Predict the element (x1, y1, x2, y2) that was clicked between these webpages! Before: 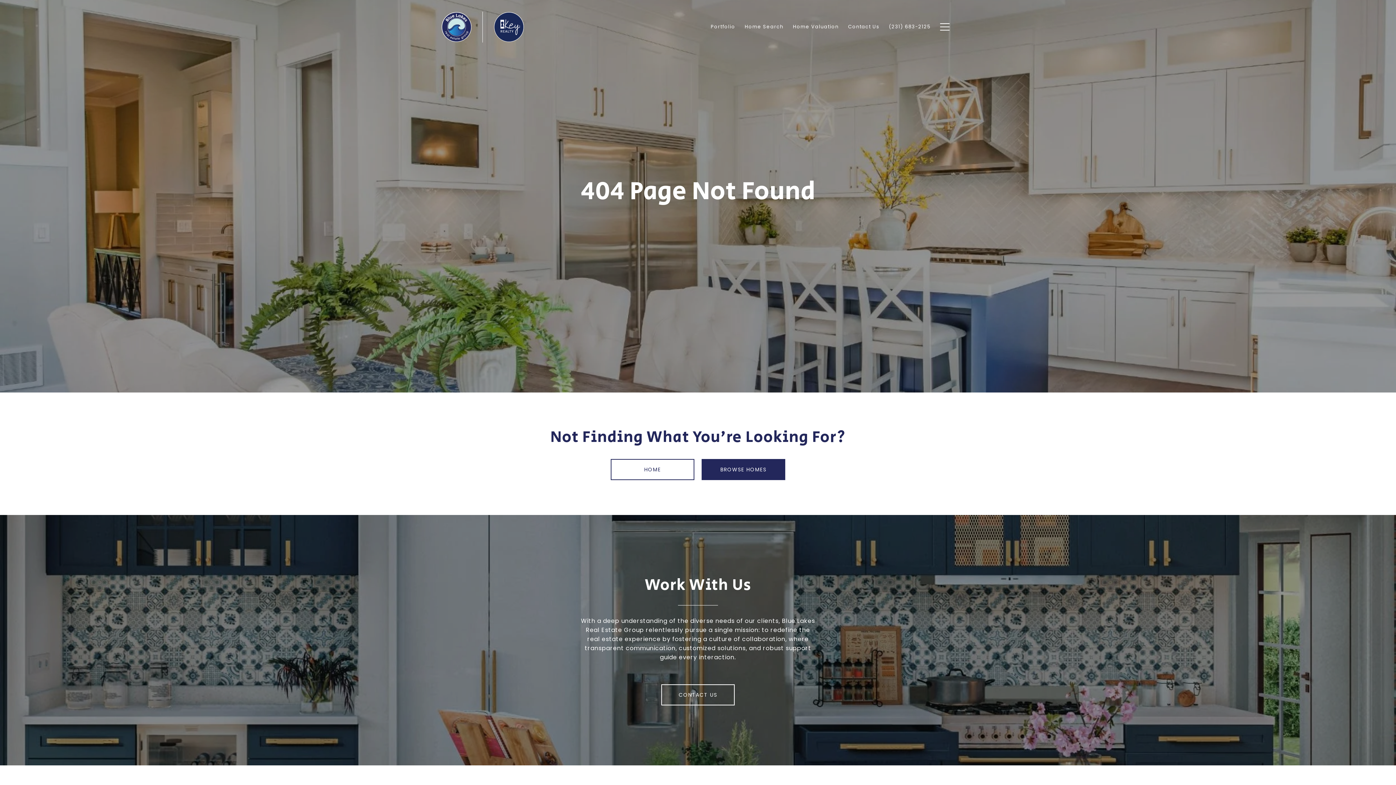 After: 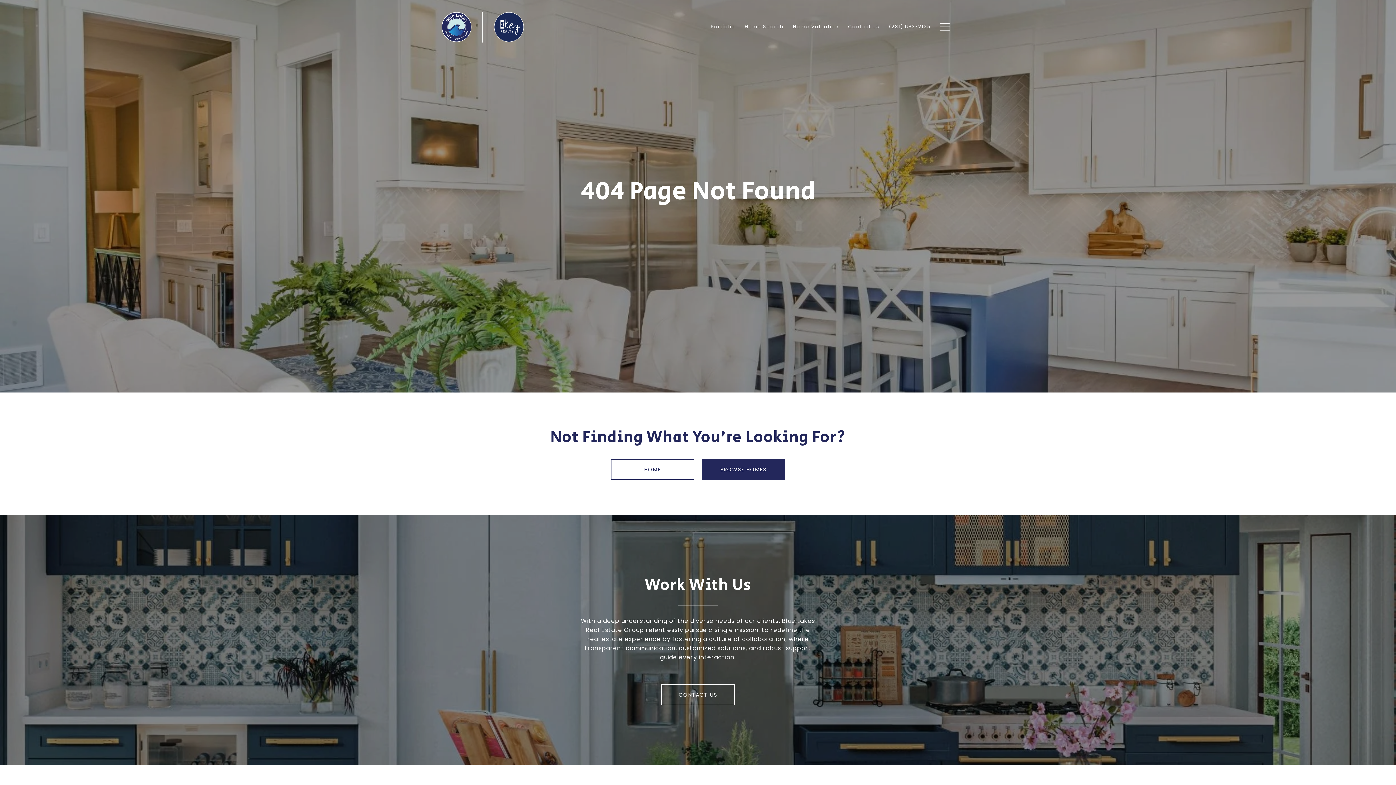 Action: bbox: (740, 20, 788, 33) label: Home Search